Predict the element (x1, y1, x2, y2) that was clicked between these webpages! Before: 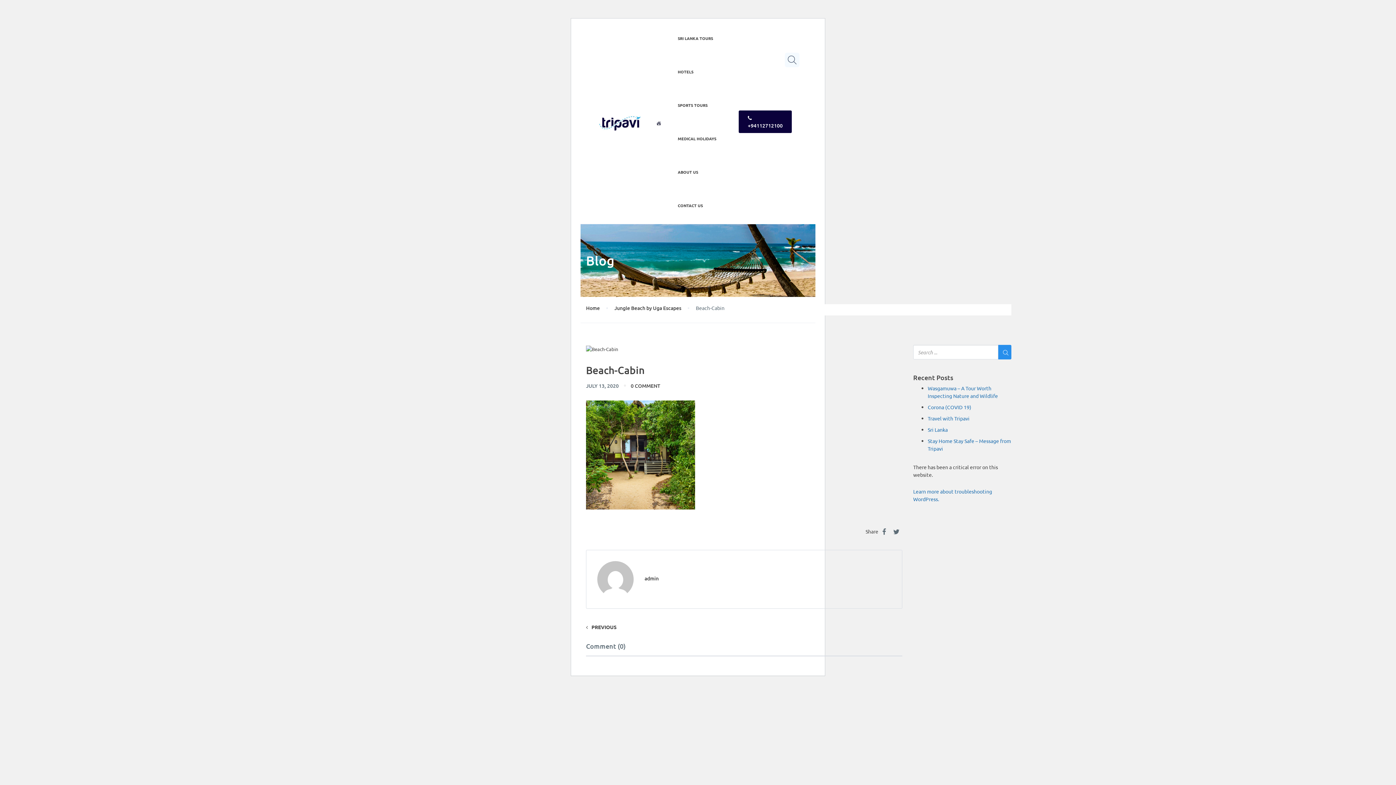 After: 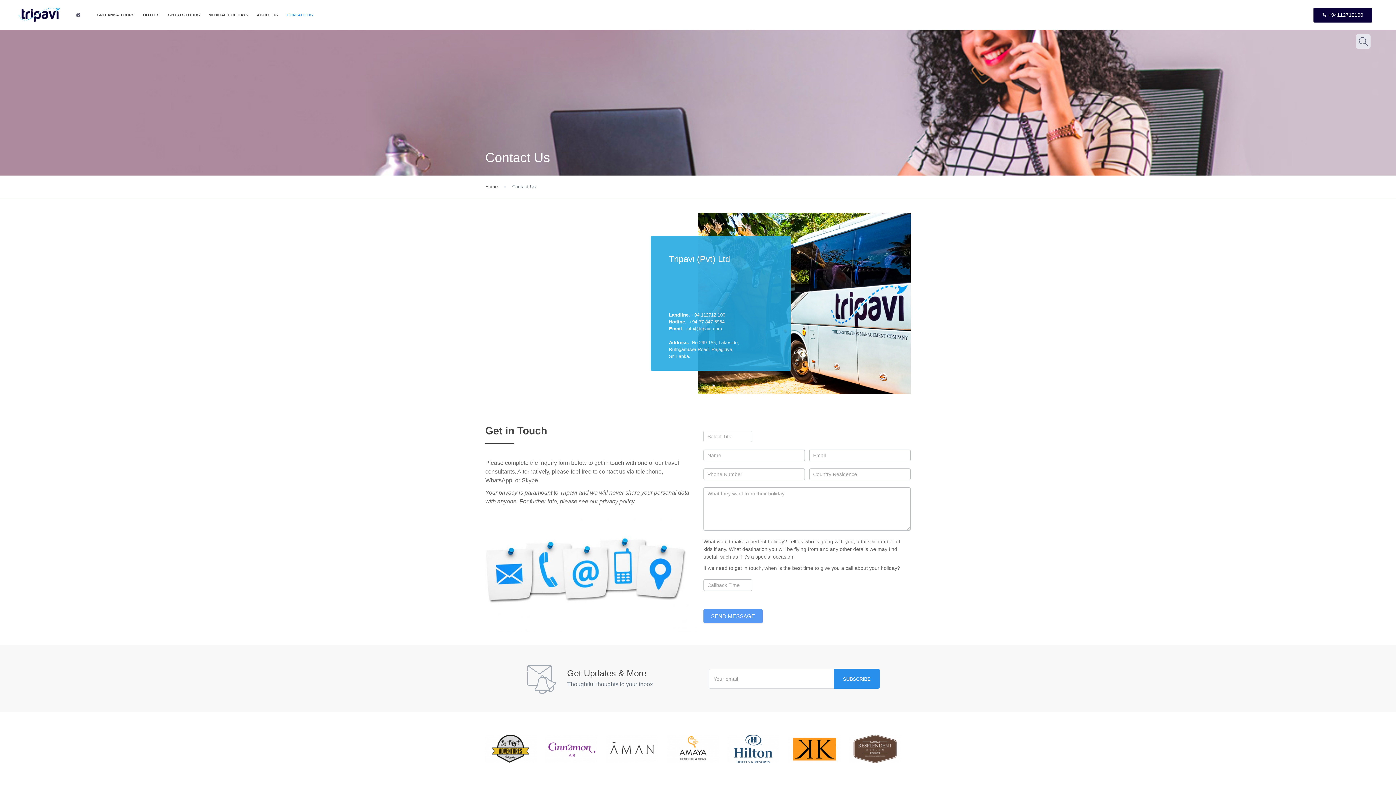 Action: bbox: (674, 190, 706, 220) label: CONTACT US